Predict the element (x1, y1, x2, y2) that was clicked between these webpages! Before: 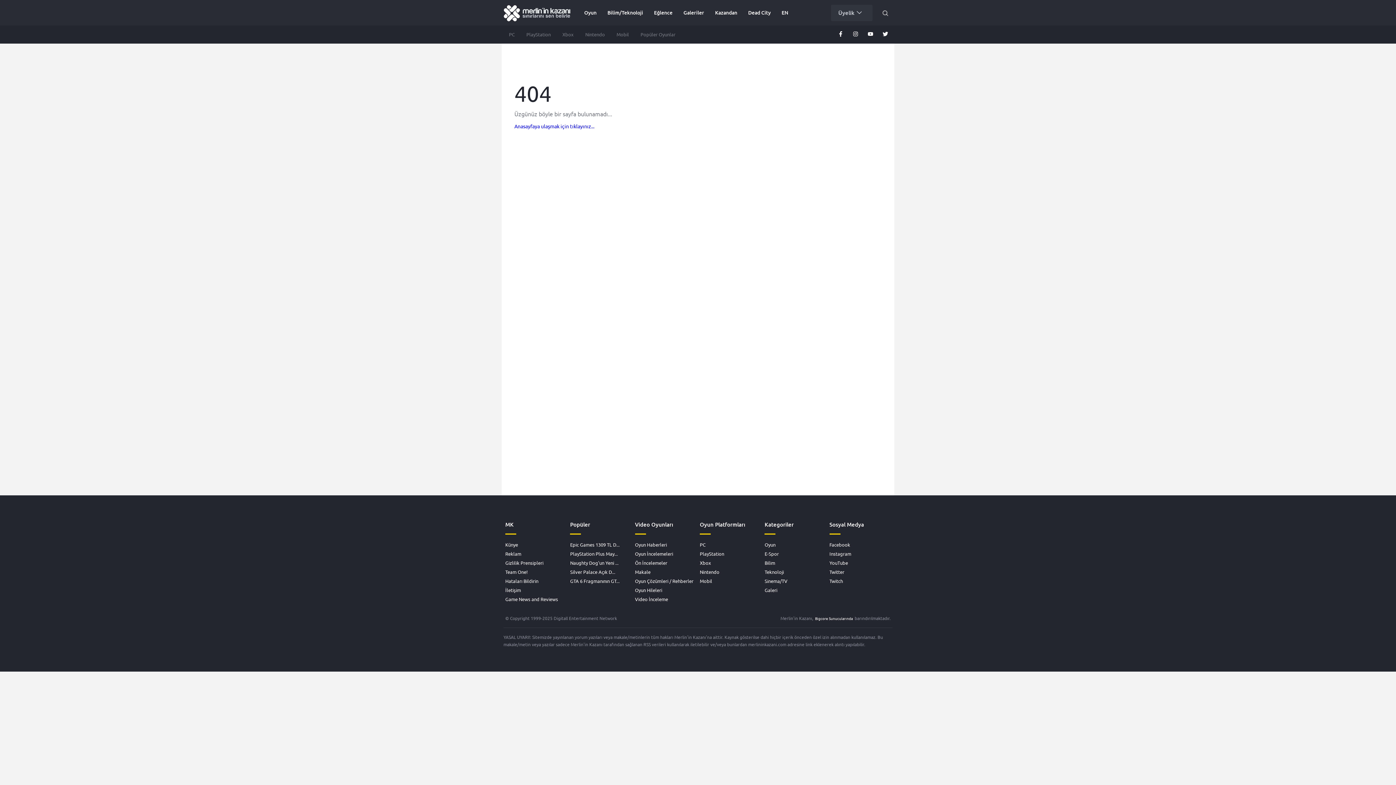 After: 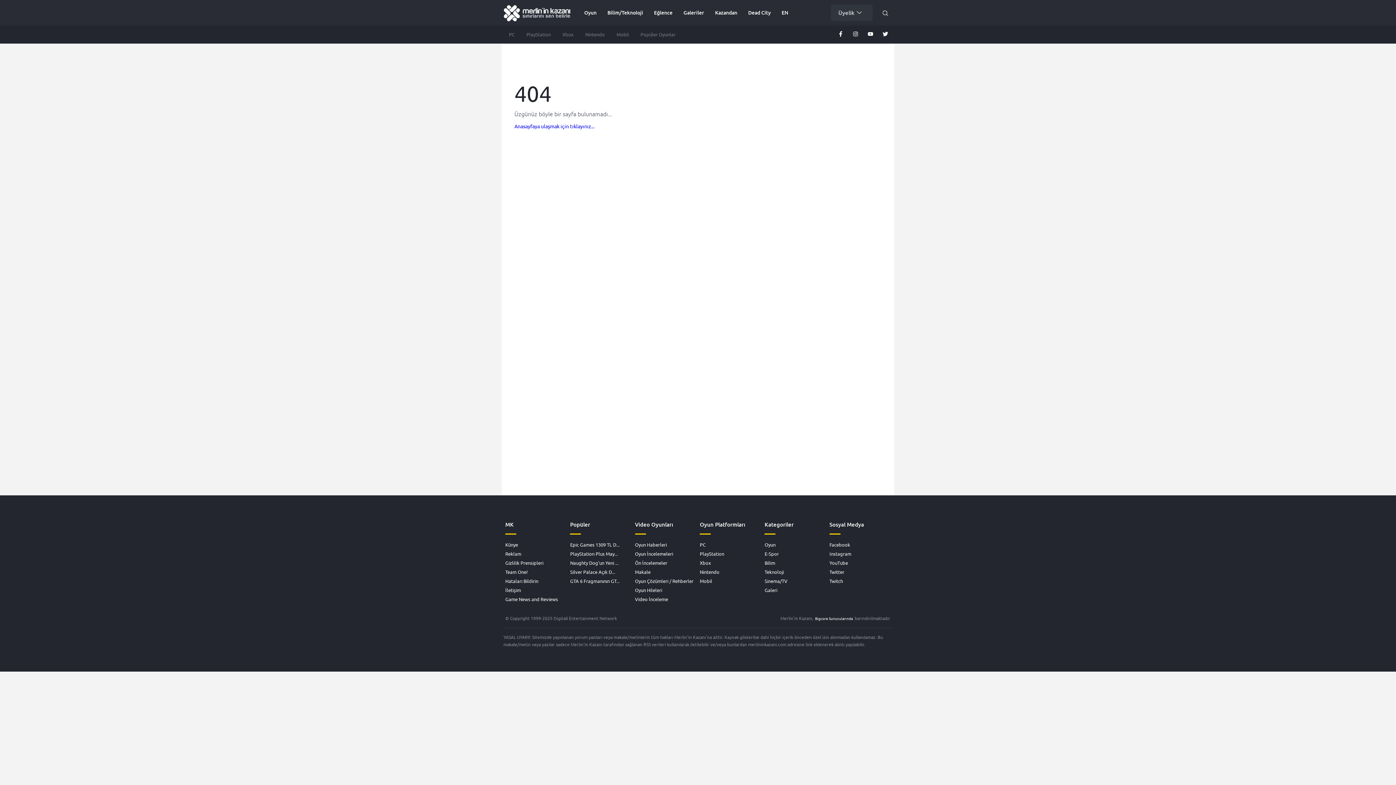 Action: bbox: (833, 25, 848, 43)